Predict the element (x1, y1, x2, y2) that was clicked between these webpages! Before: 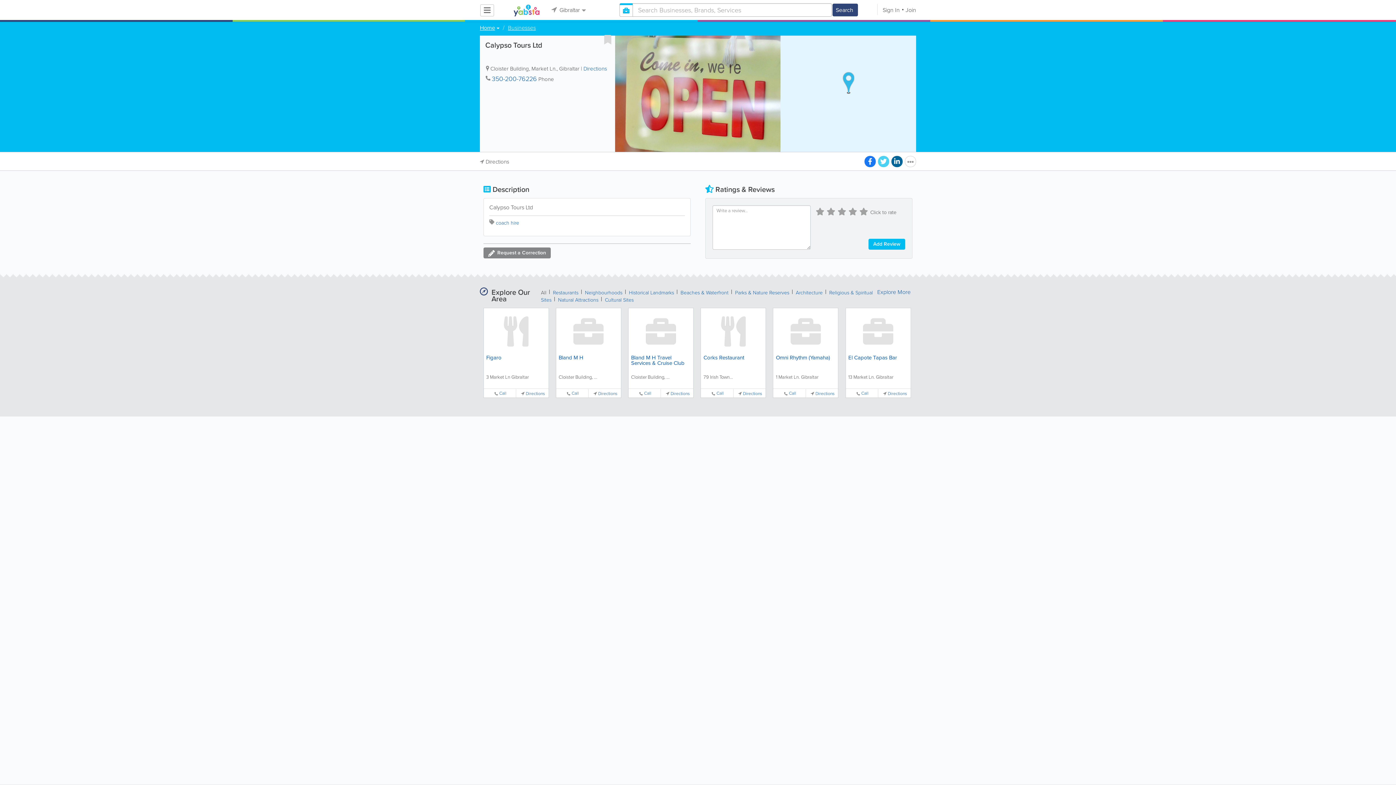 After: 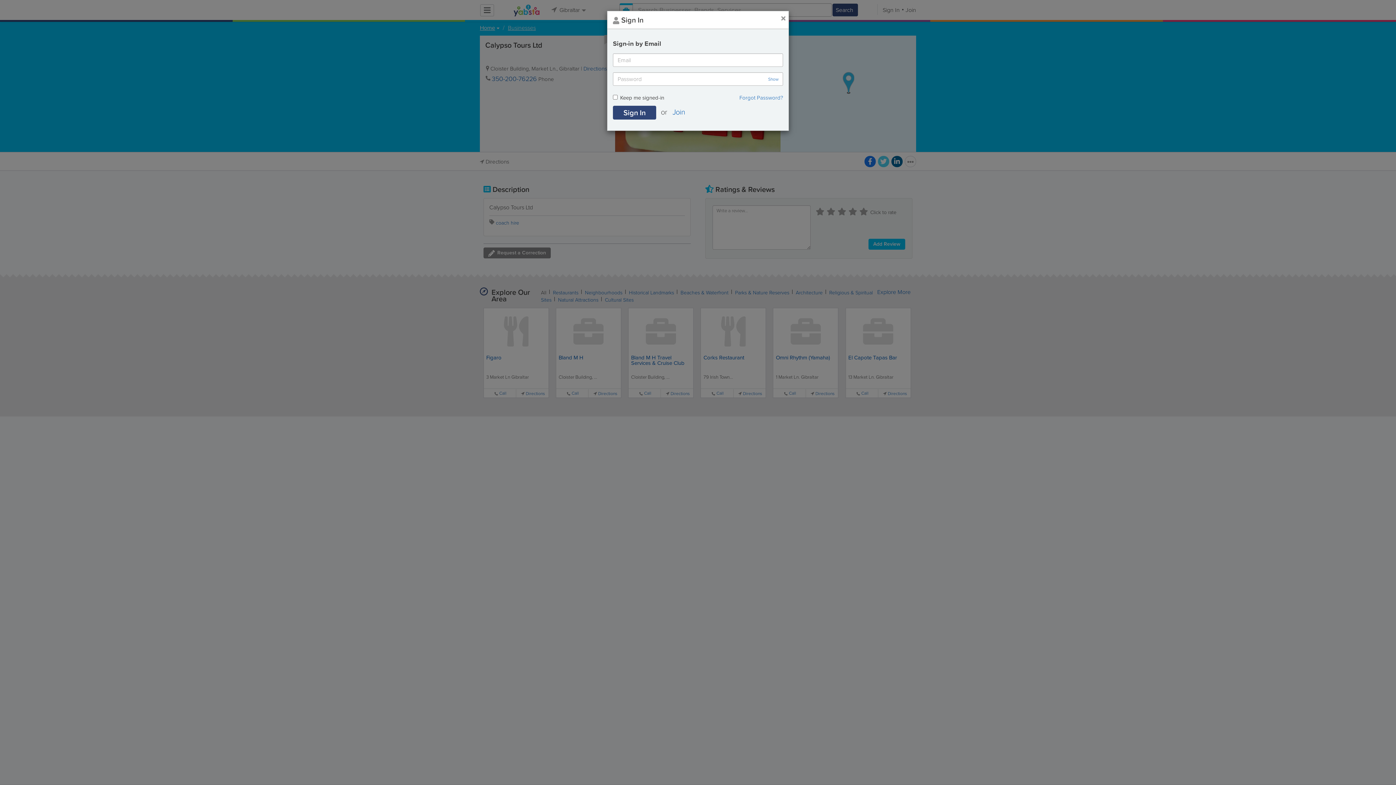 Action: bbox: (604, 34, 611, 44)